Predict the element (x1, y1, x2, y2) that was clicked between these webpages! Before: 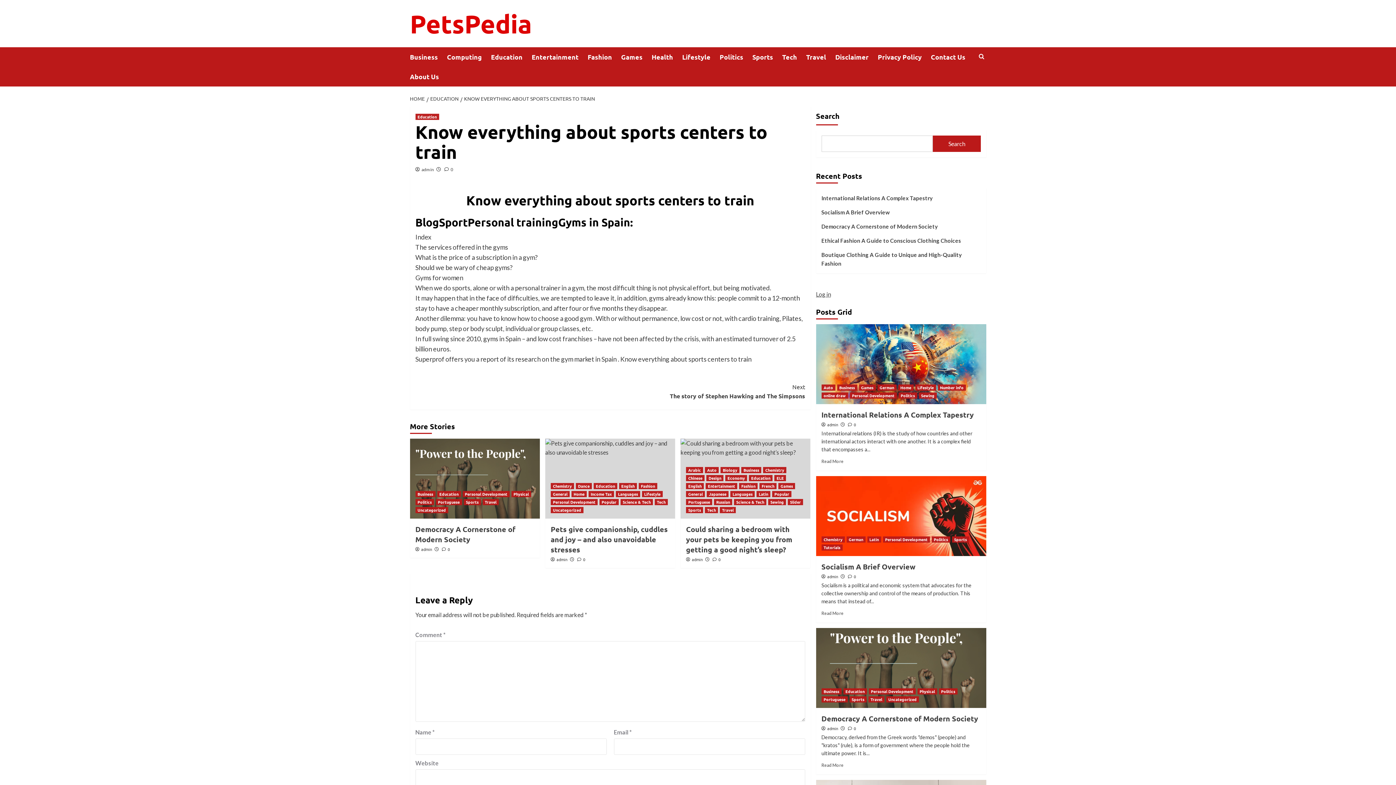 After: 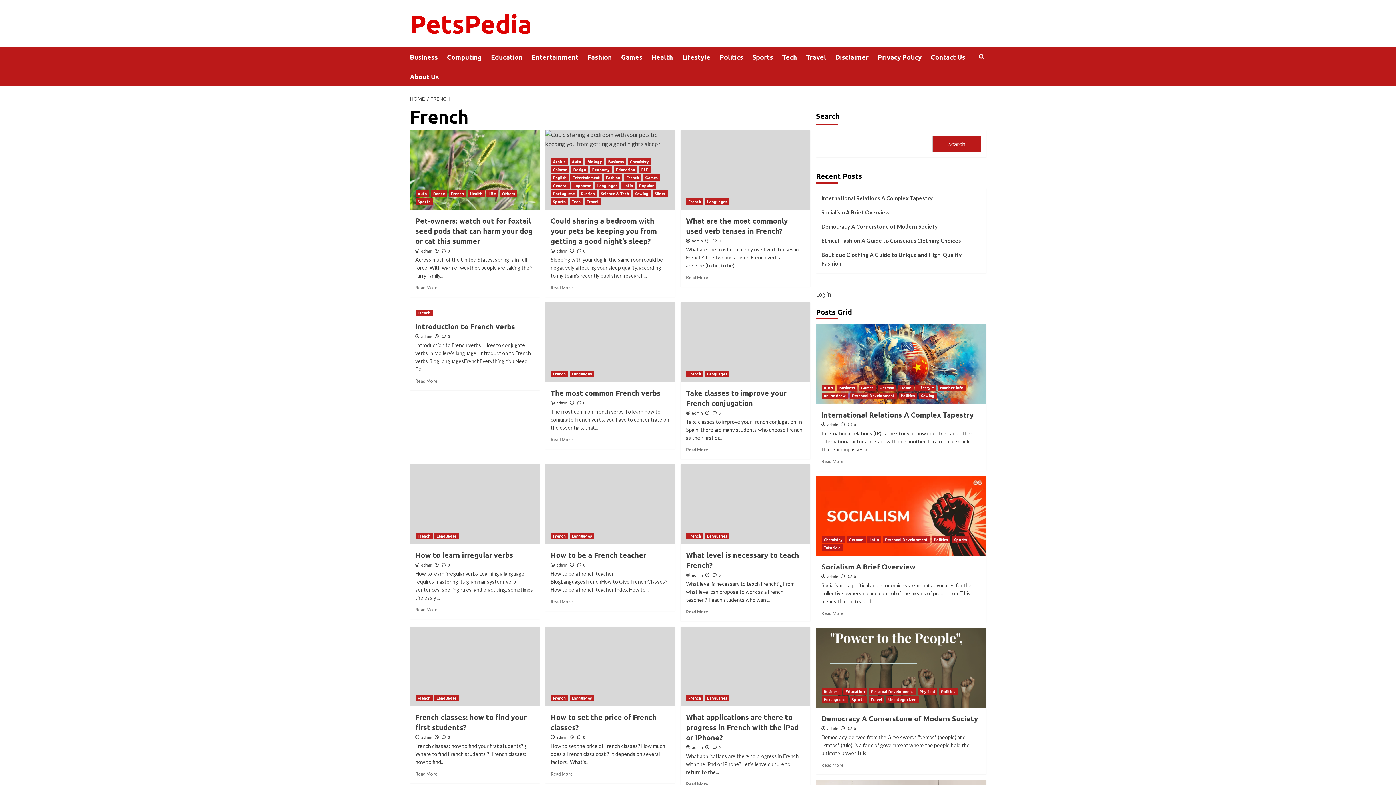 Action: bbox: (759, 483, 776, 489) label: View all posts in French